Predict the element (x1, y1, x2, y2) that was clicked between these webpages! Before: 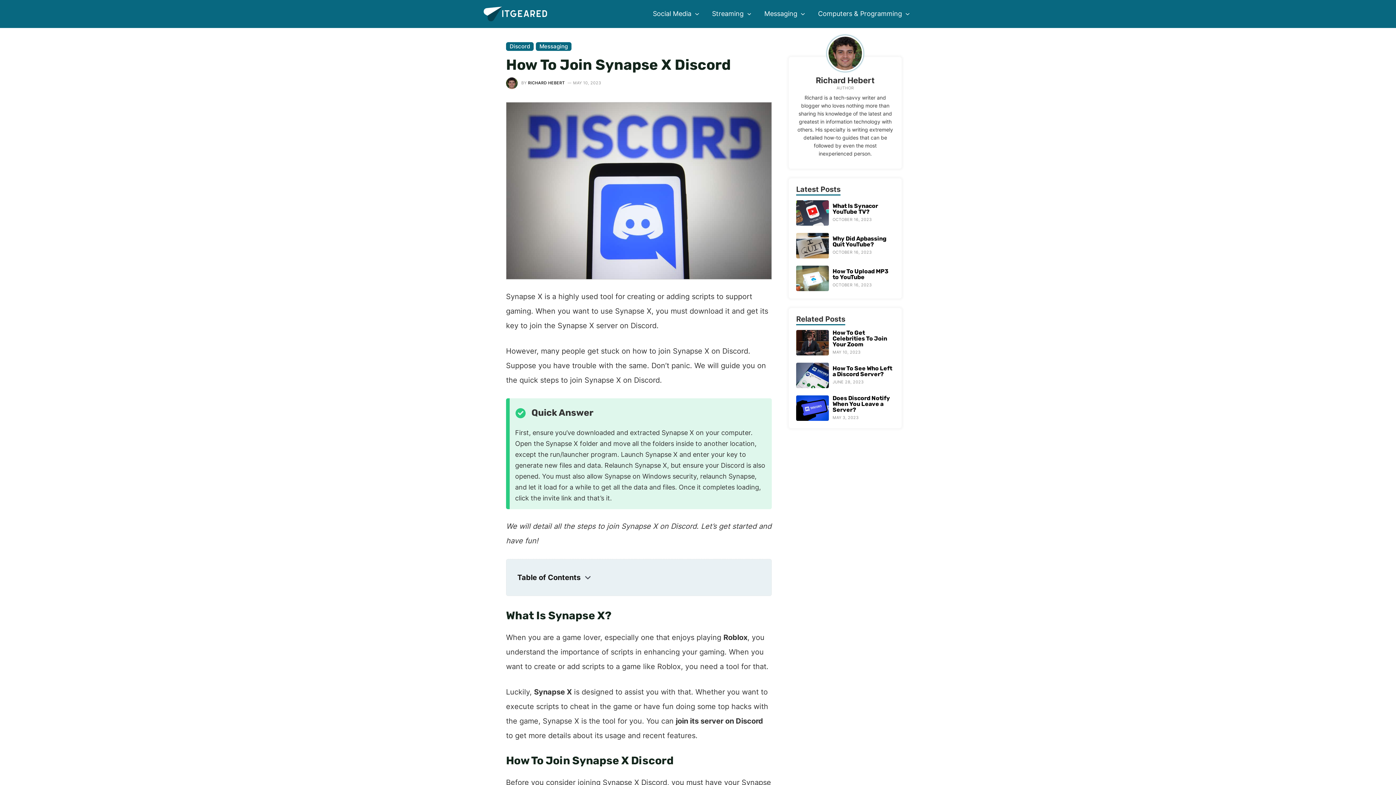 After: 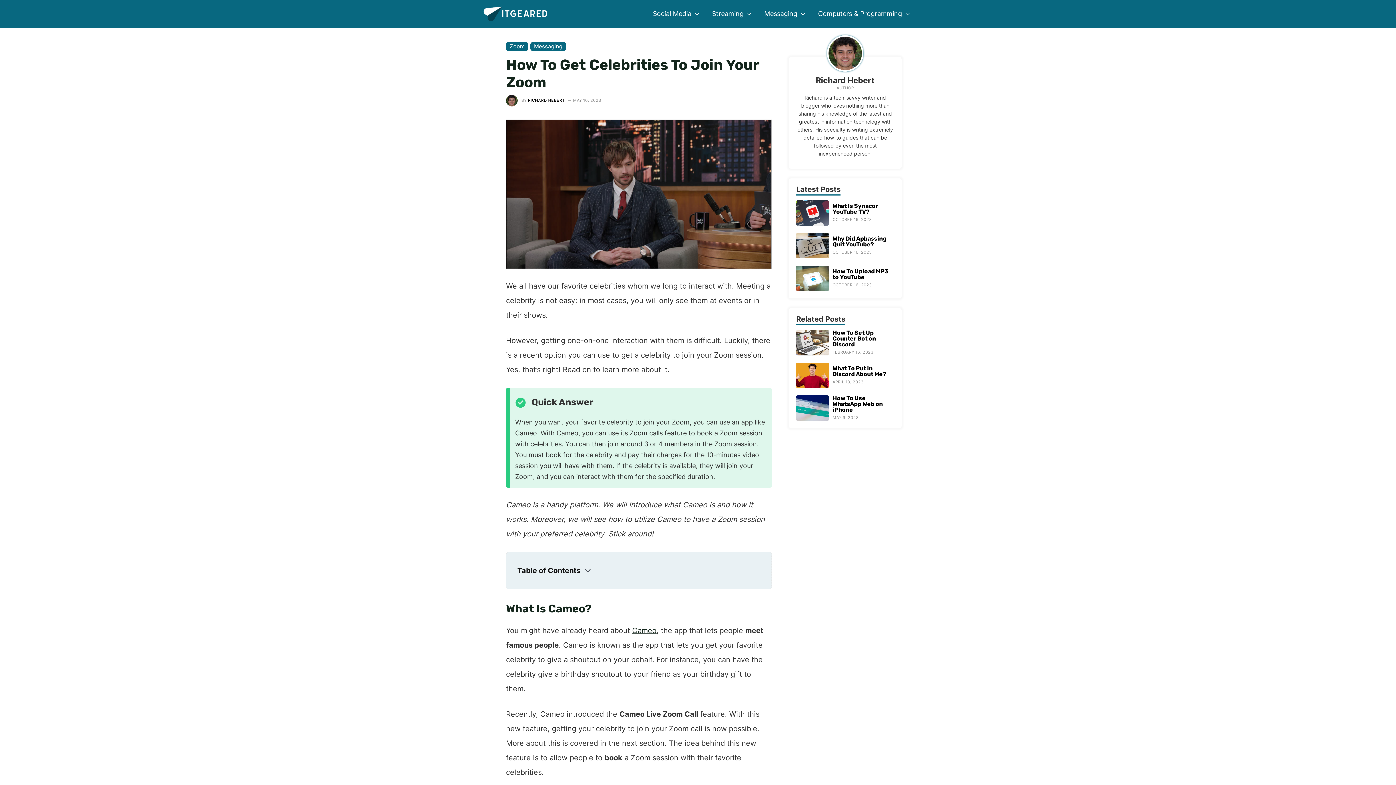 Action: bbox: (796, 330, 894, 355) label: How To Get Celebrities To Join Your Zoom
MAY 10, 2023